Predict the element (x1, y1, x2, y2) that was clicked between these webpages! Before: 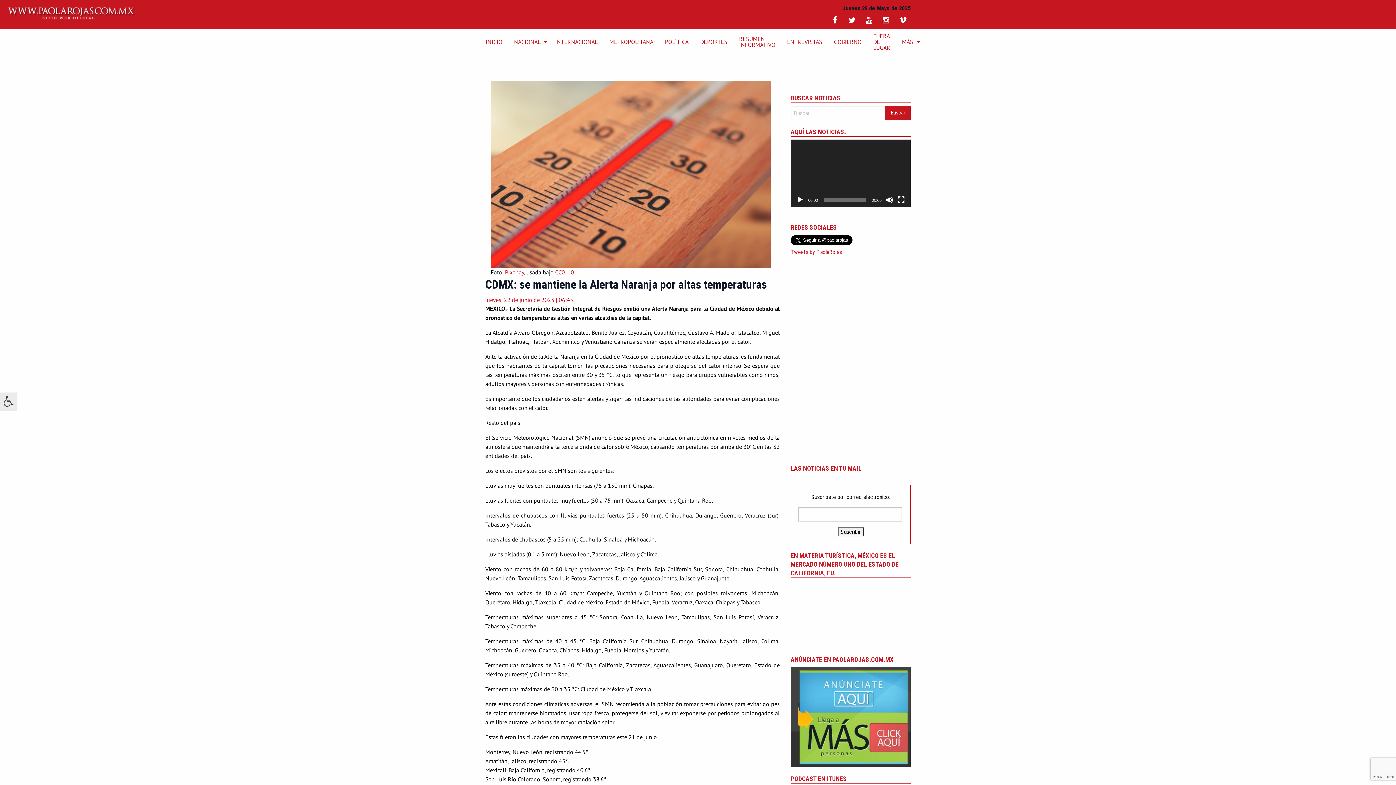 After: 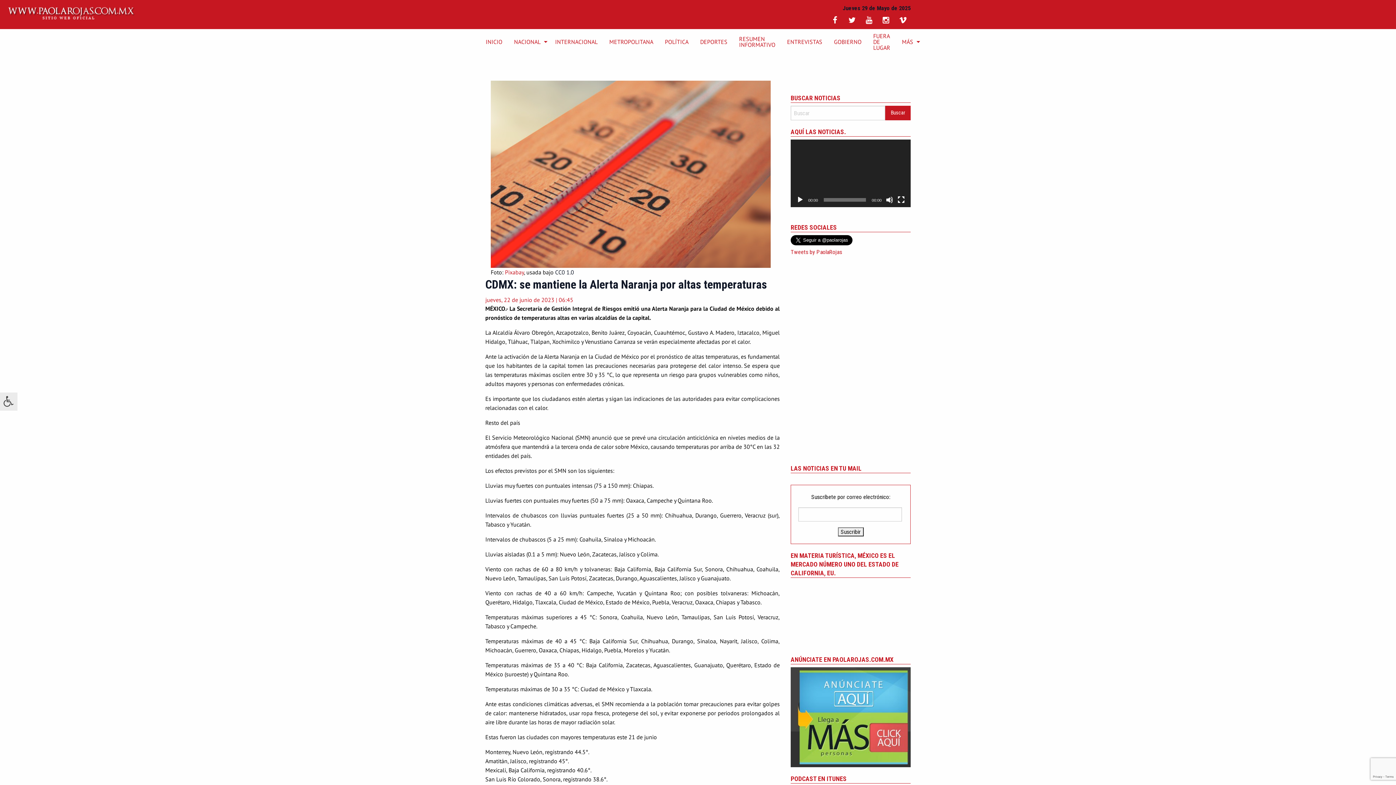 Action: label: CC0 1.0 bbox: (555, 268, 574, 275)